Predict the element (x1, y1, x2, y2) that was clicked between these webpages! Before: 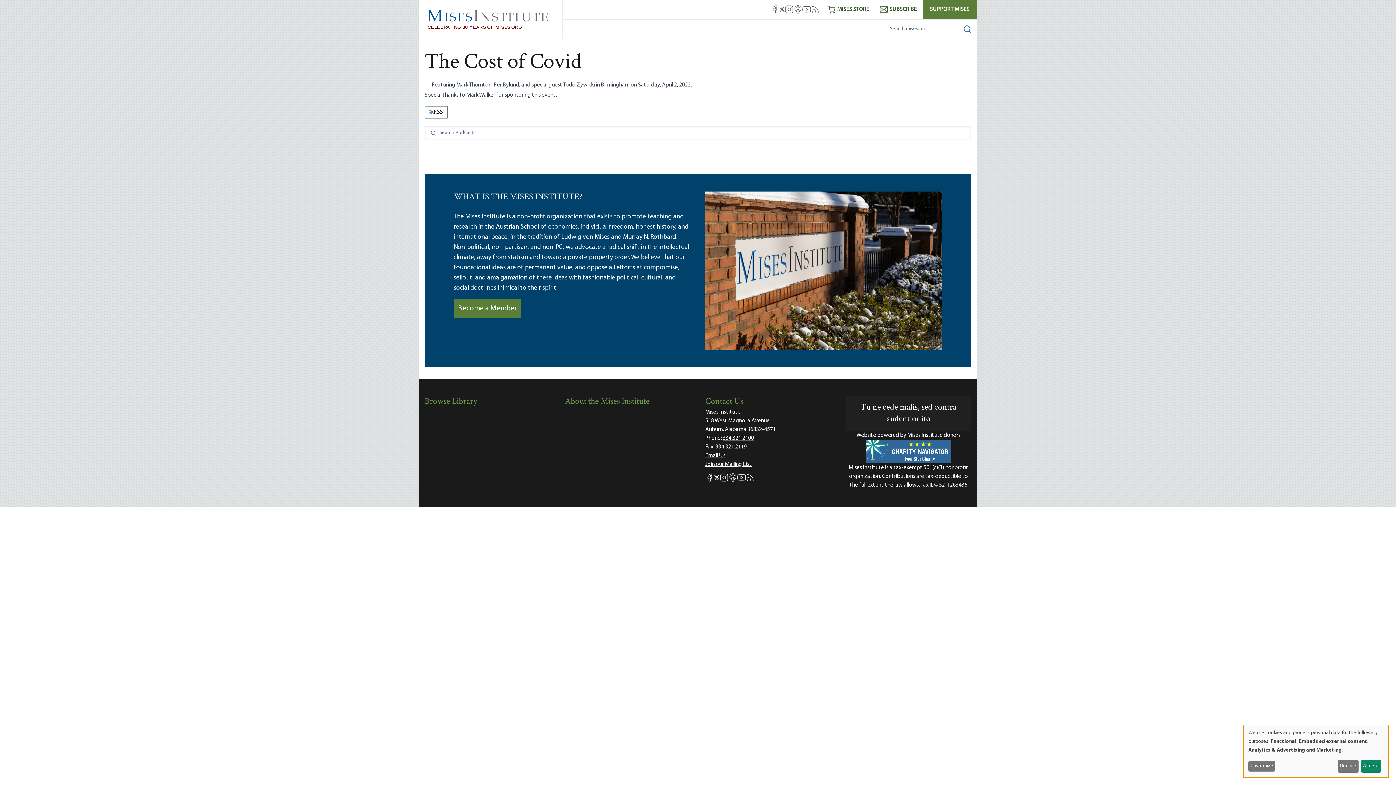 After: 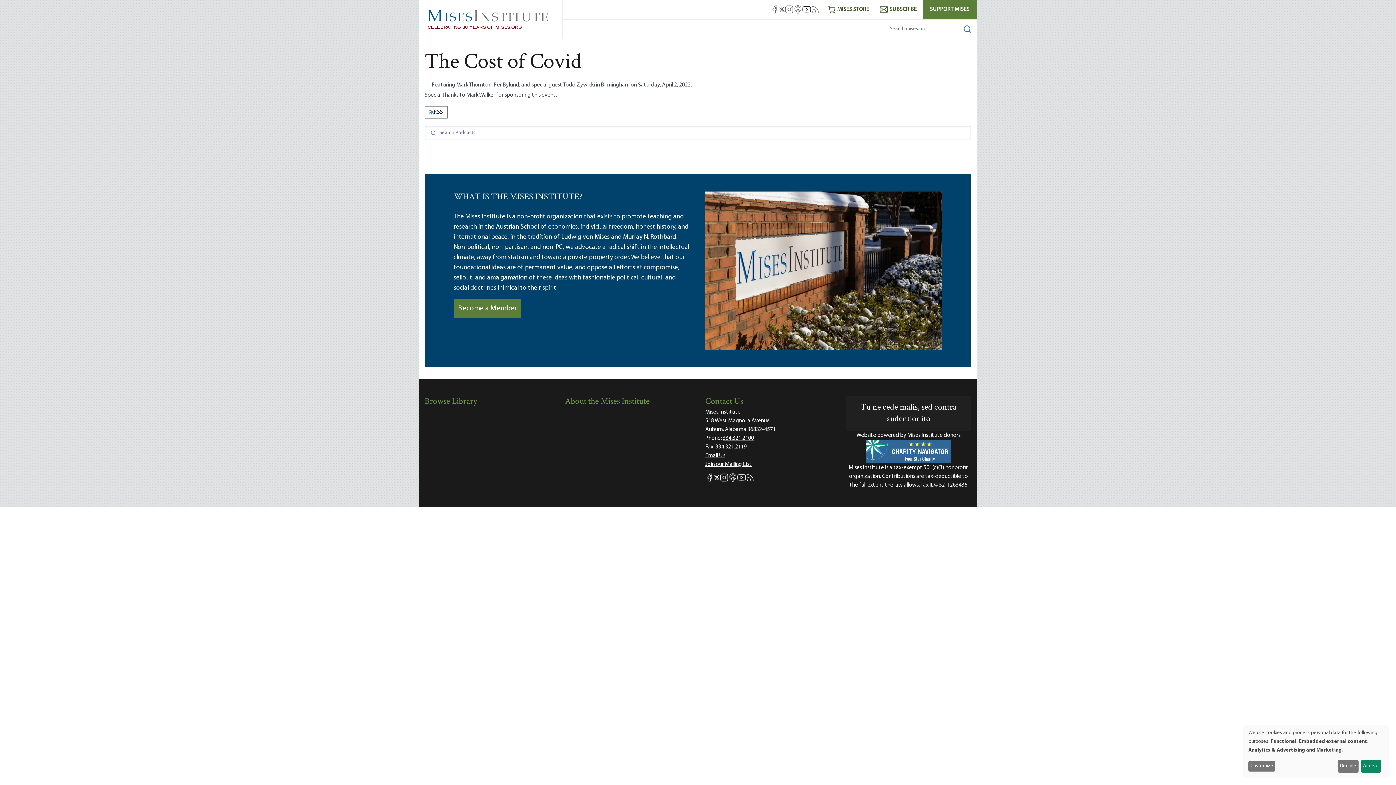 Action: label: Mises Youtube bbox: (802, 5, 811, 13)